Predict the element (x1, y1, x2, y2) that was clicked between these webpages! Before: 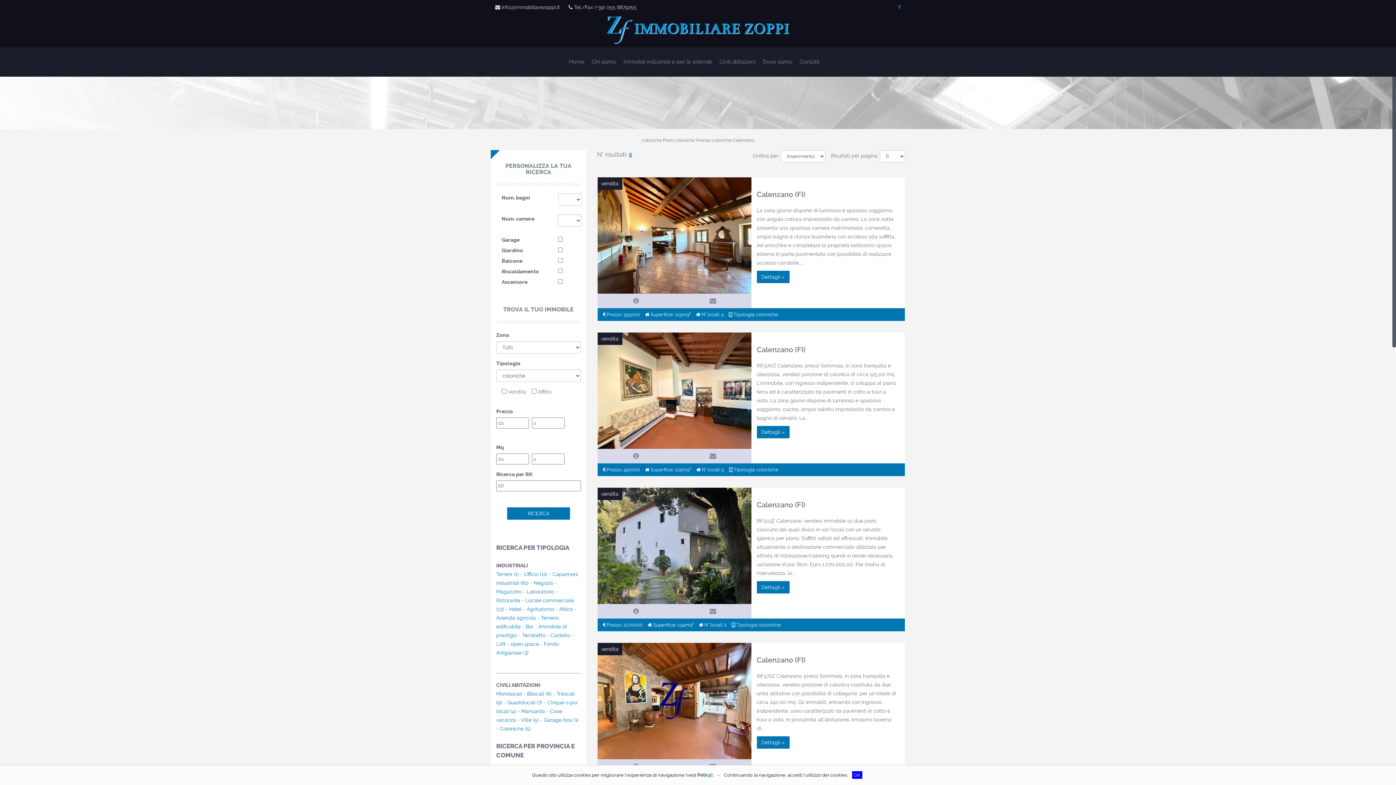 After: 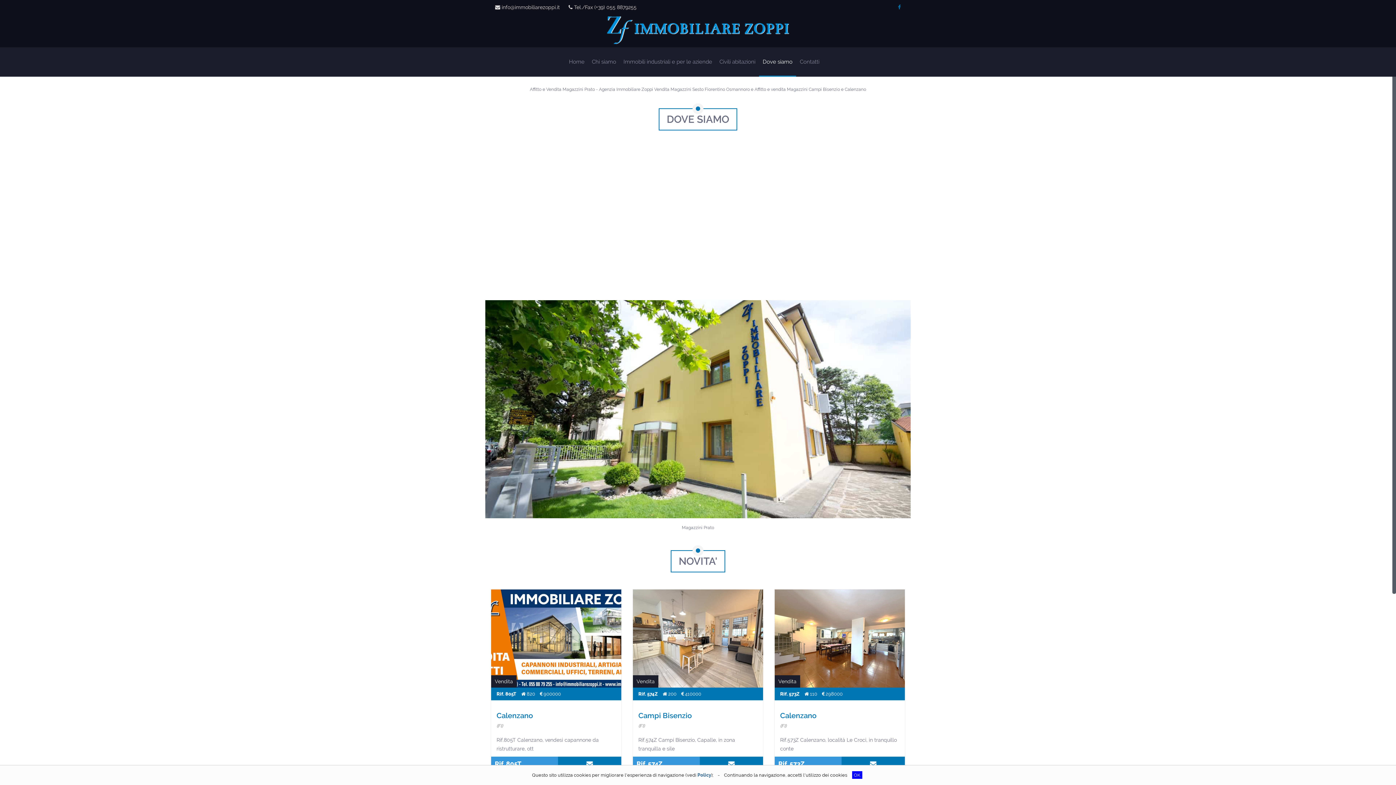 Action: label: Dove siamo bbox: (759, 47, 796, 76)